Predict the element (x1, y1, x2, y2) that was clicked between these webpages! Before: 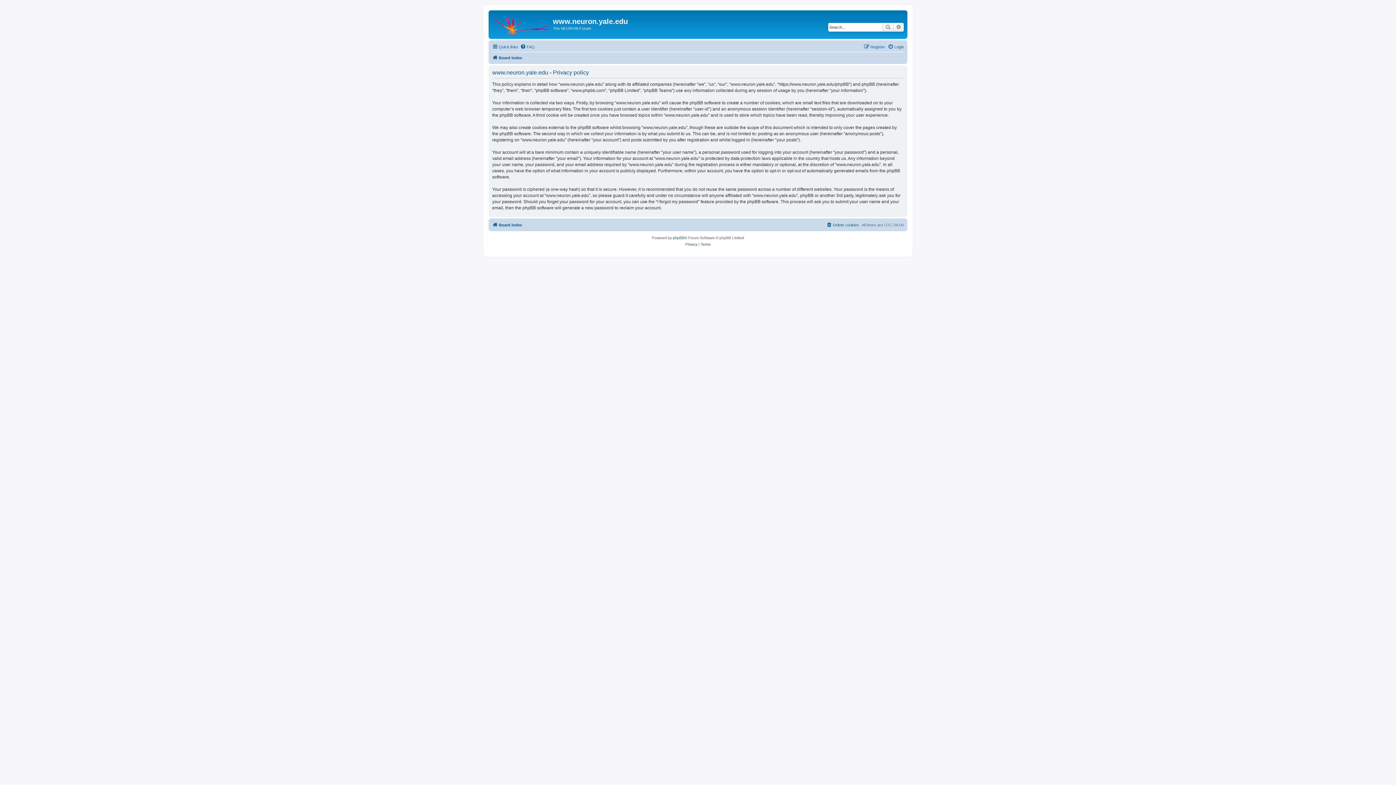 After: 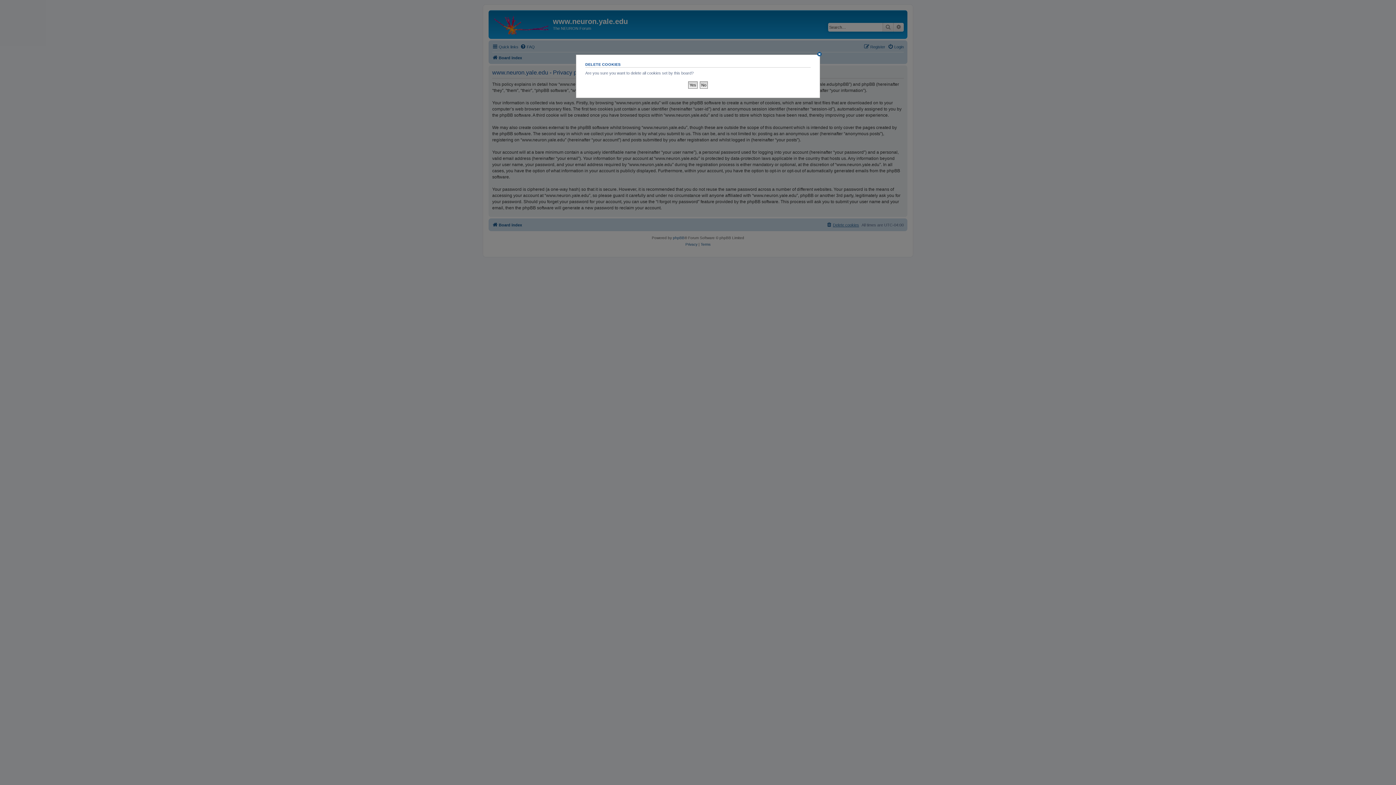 Action: label: Delete cookies bbox: (826, 220, 859, 229)